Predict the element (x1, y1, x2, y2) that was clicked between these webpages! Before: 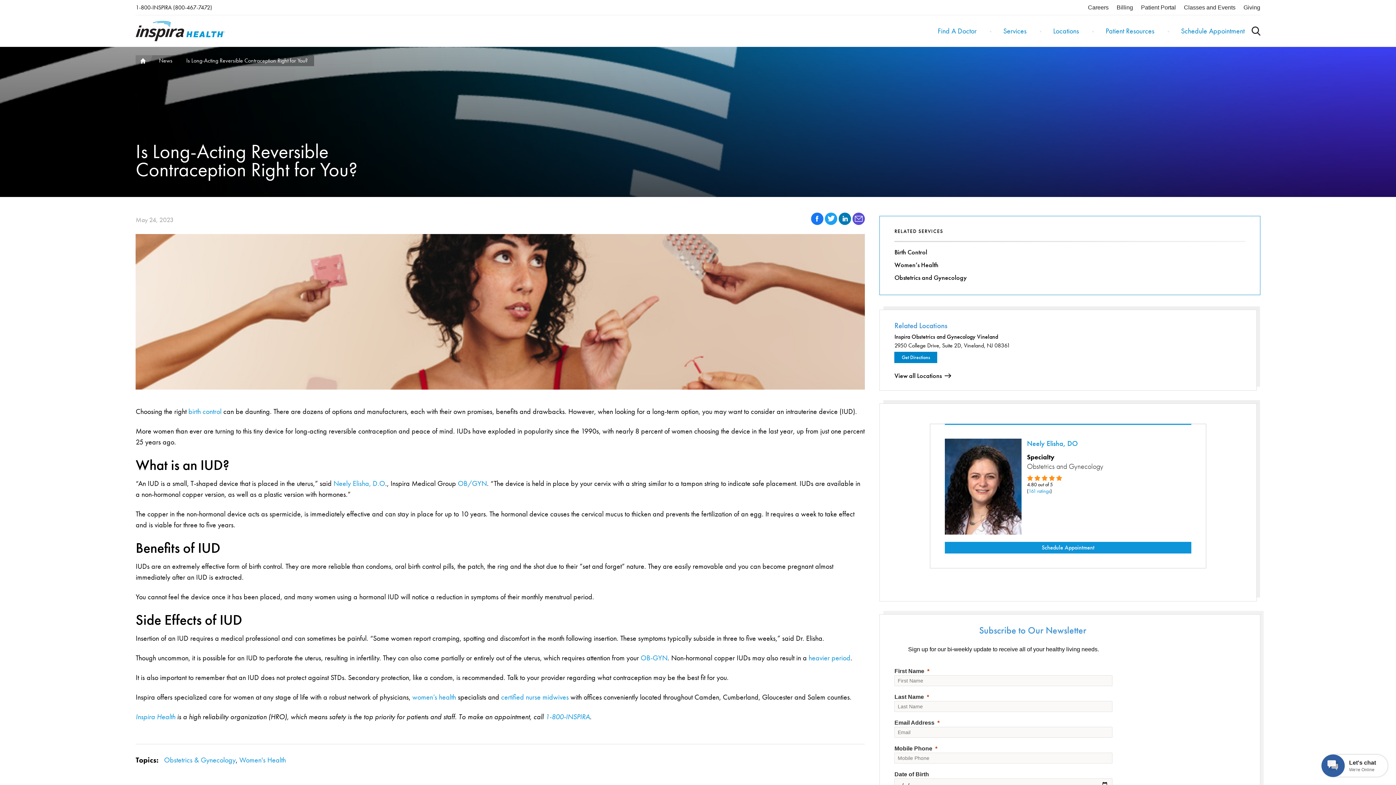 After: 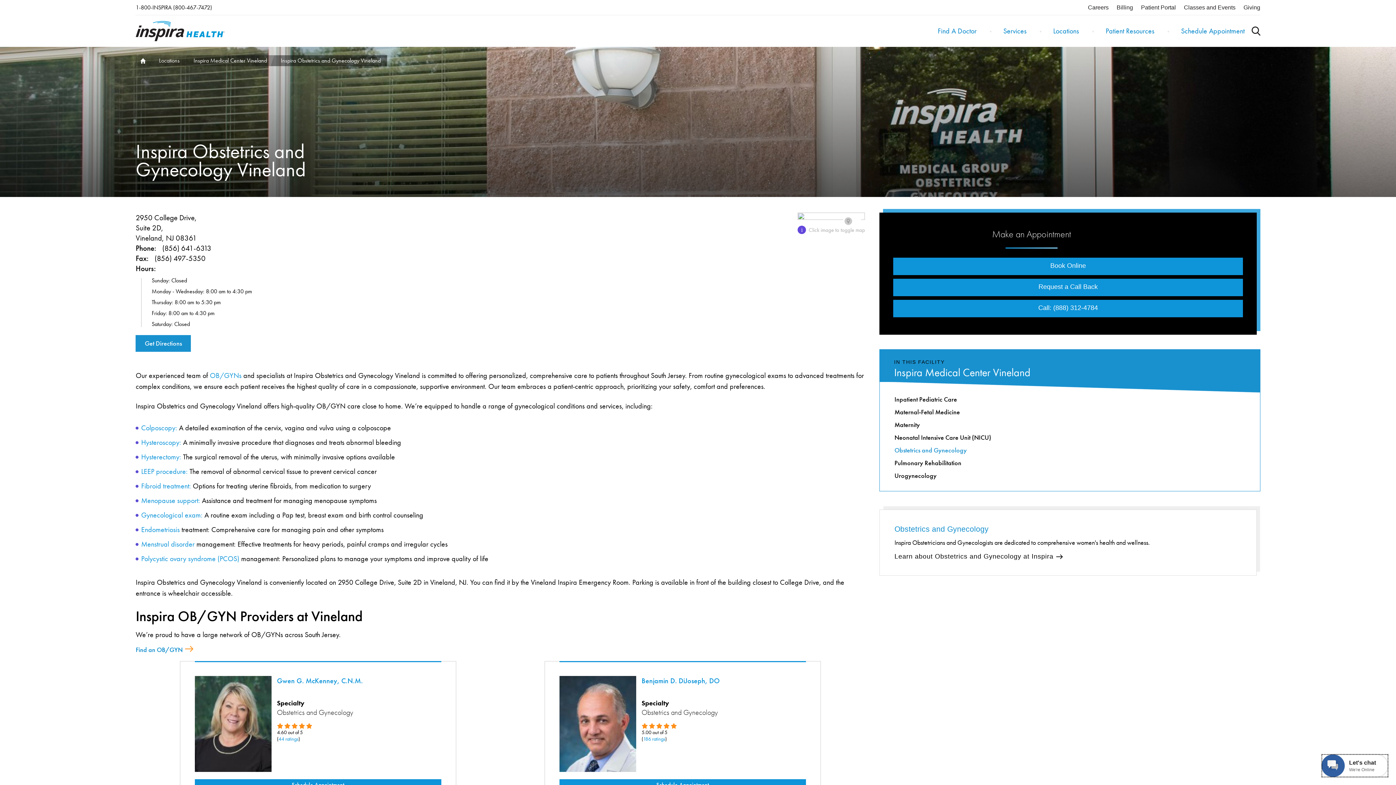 Action: label: Inspira Obstetrics and Gynecology Vineland bbox: (894, 332, 998, 341)